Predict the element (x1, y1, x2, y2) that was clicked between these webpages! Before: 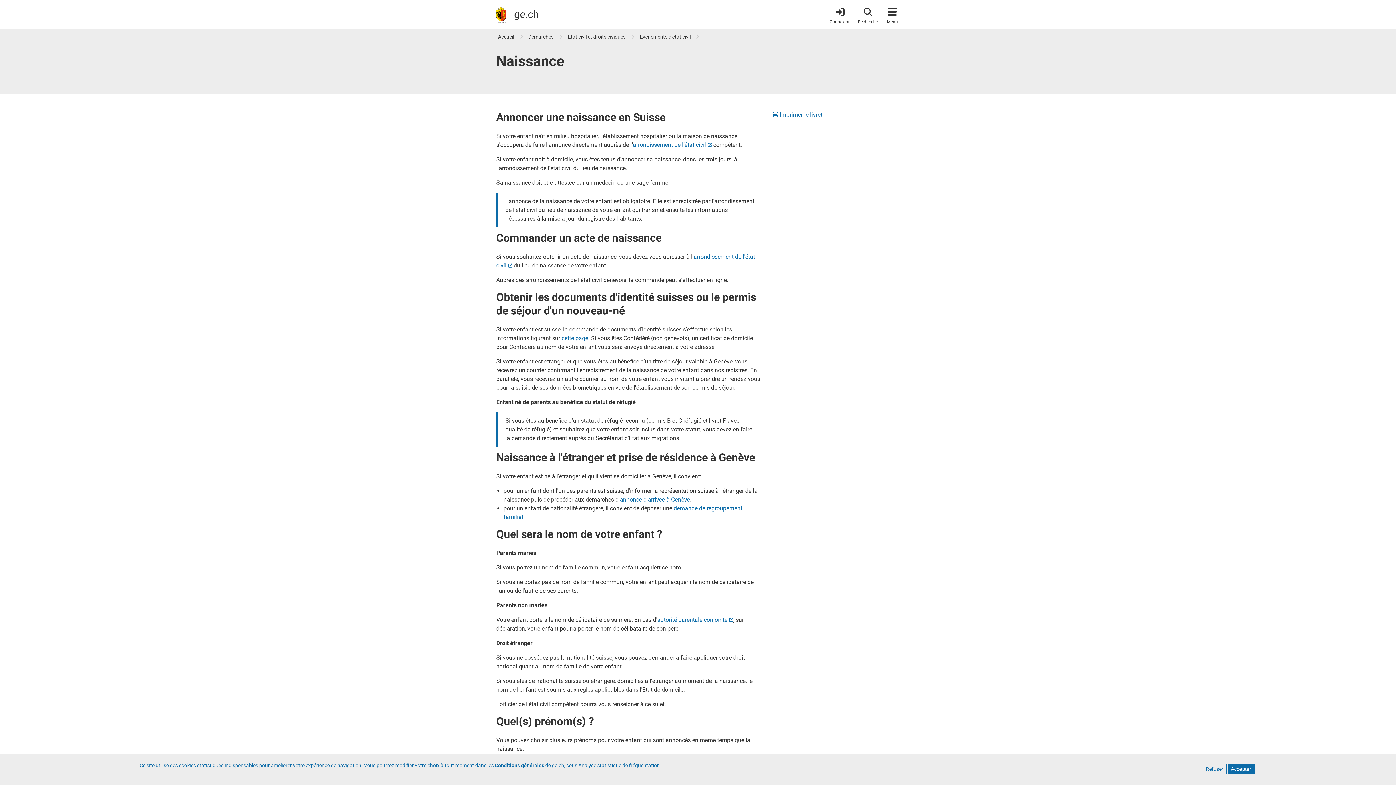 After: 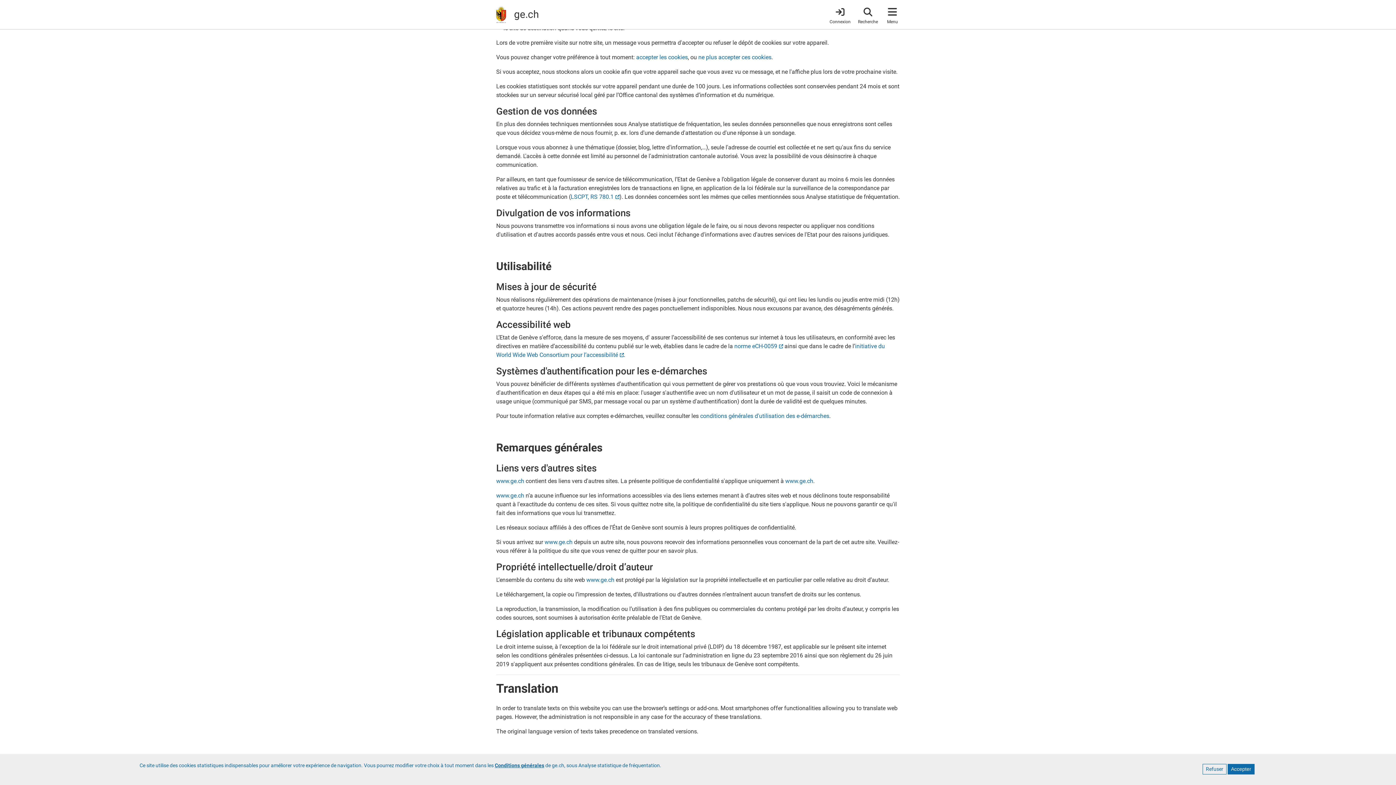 Action: bbox: (494, 762, 544, 768) label: Conditions générales